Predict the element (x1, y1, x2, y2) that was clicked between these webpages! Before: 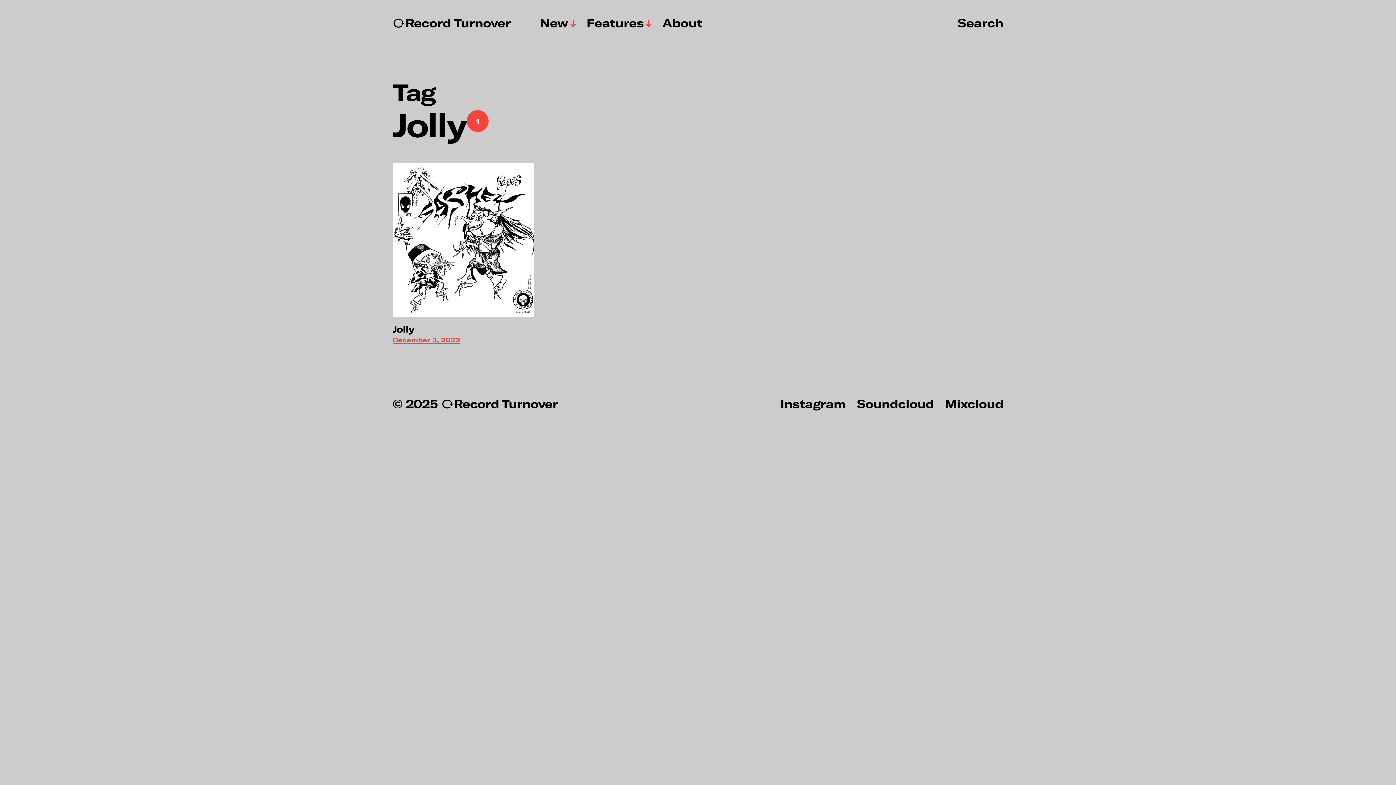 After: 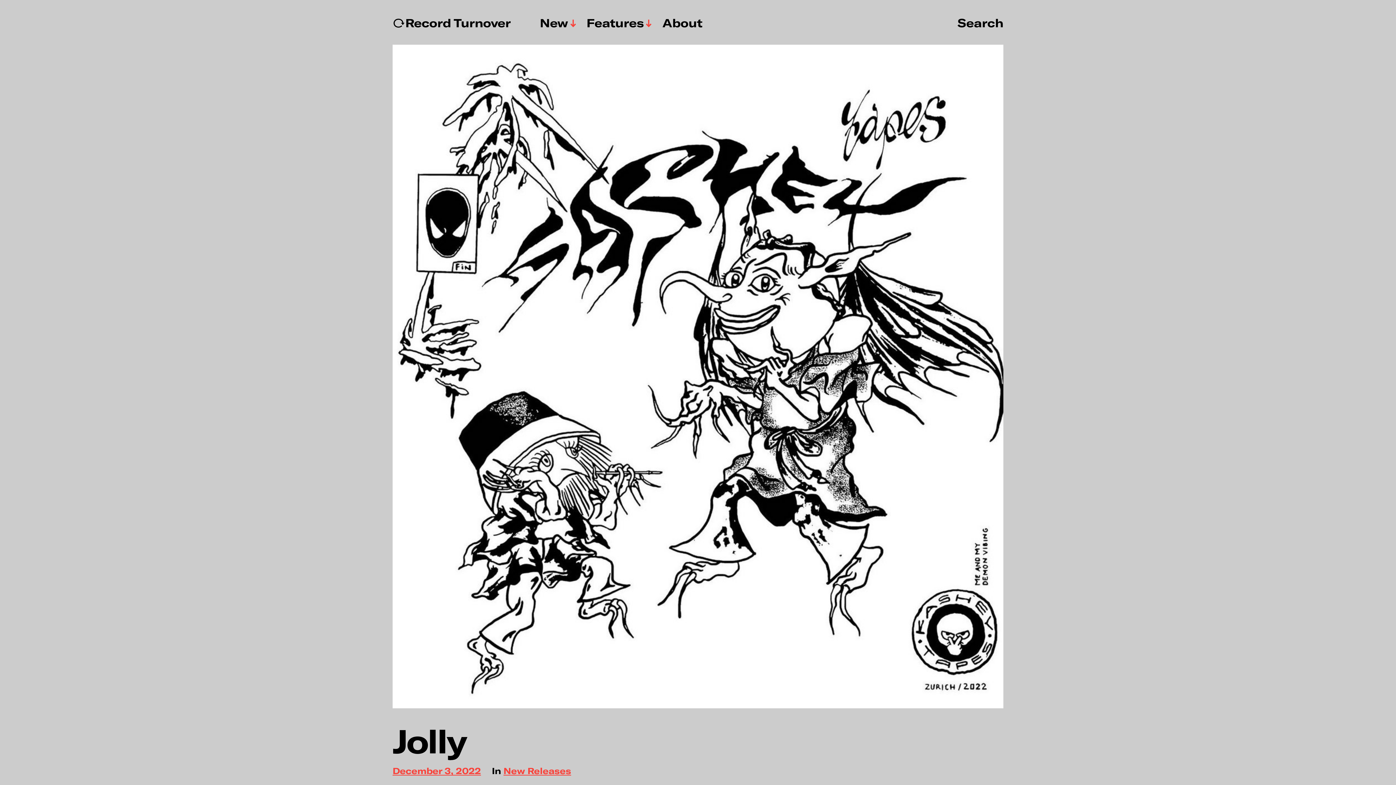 Action: bbox: (392, 323, 414, 334) label: Jolly